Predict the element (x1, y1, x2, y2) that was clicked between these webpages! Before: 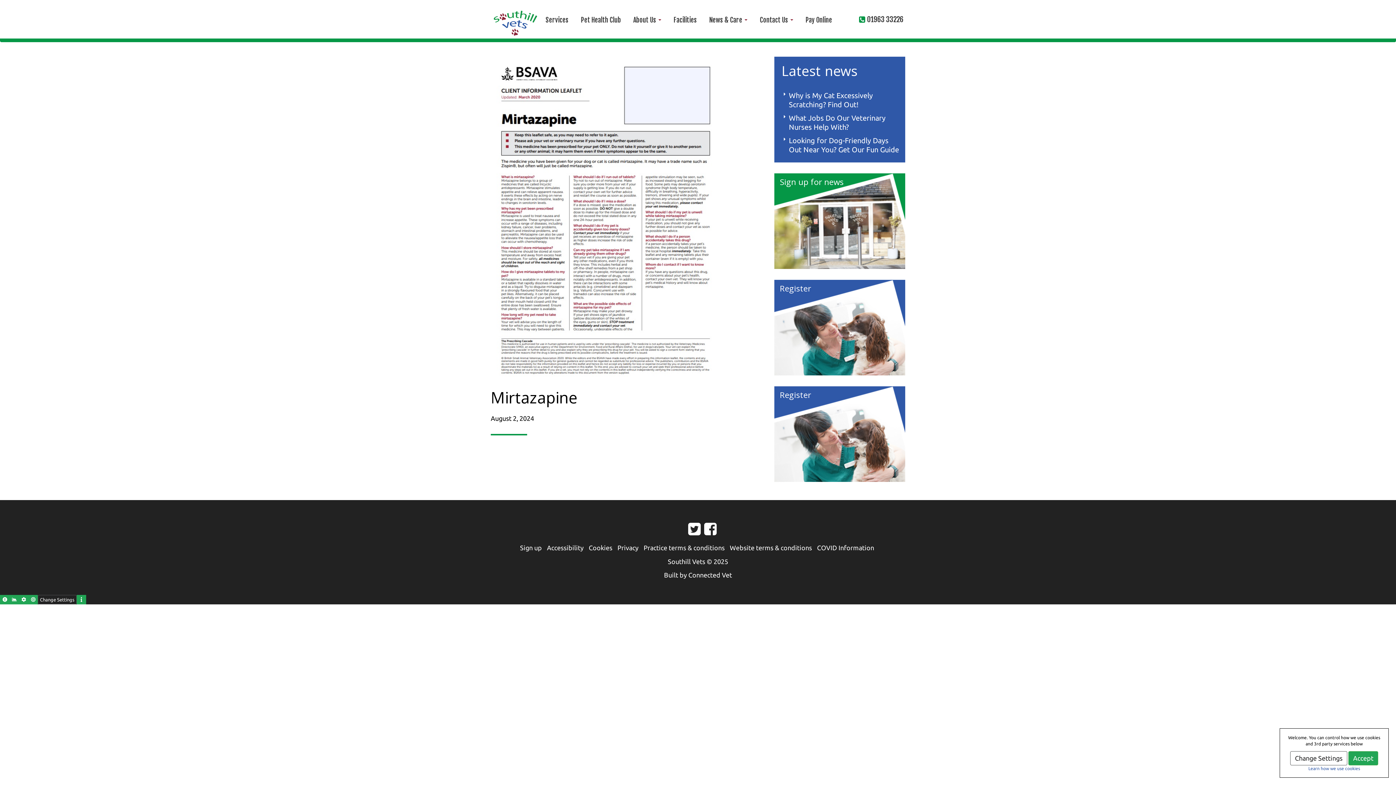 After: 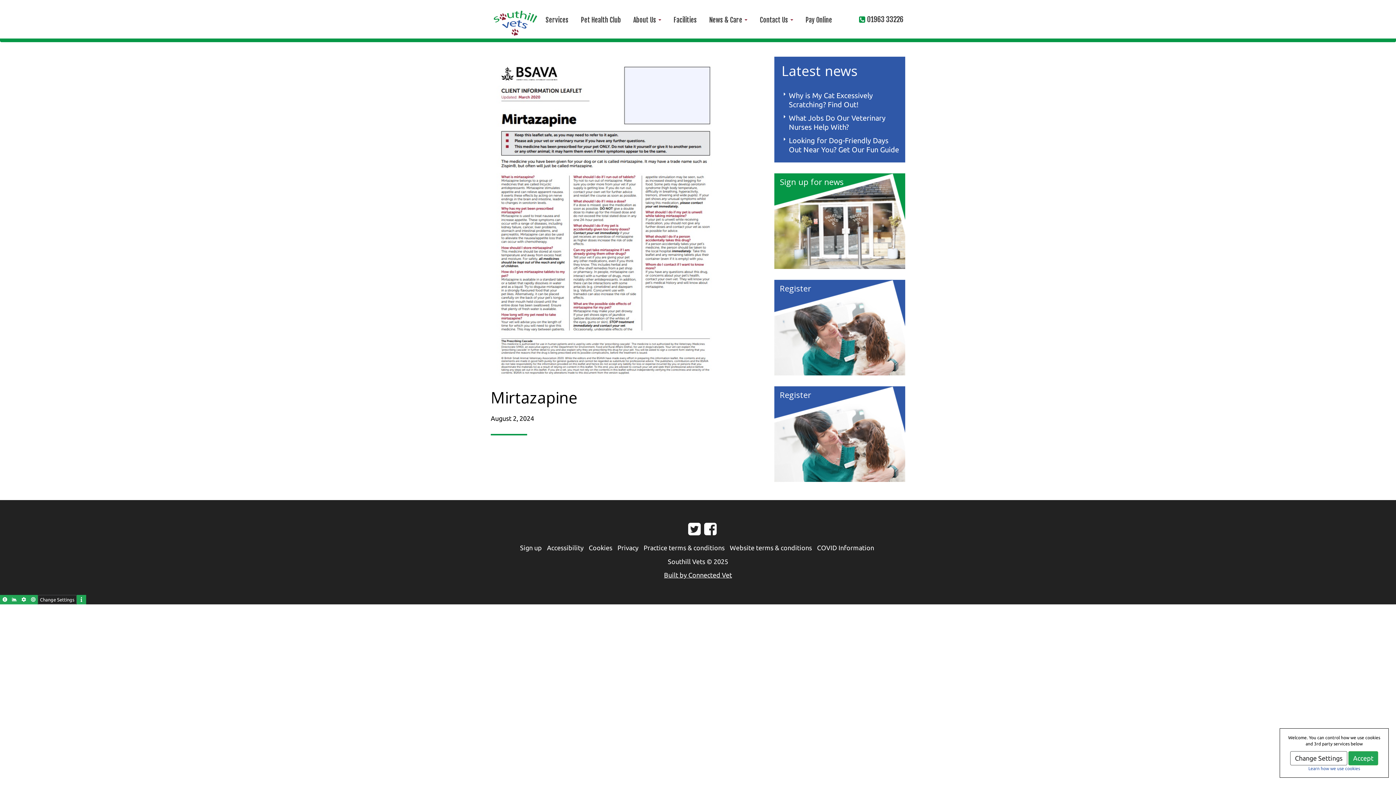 Action: label: Built by Connected Vet bbox: (664, 571, 732, 578)